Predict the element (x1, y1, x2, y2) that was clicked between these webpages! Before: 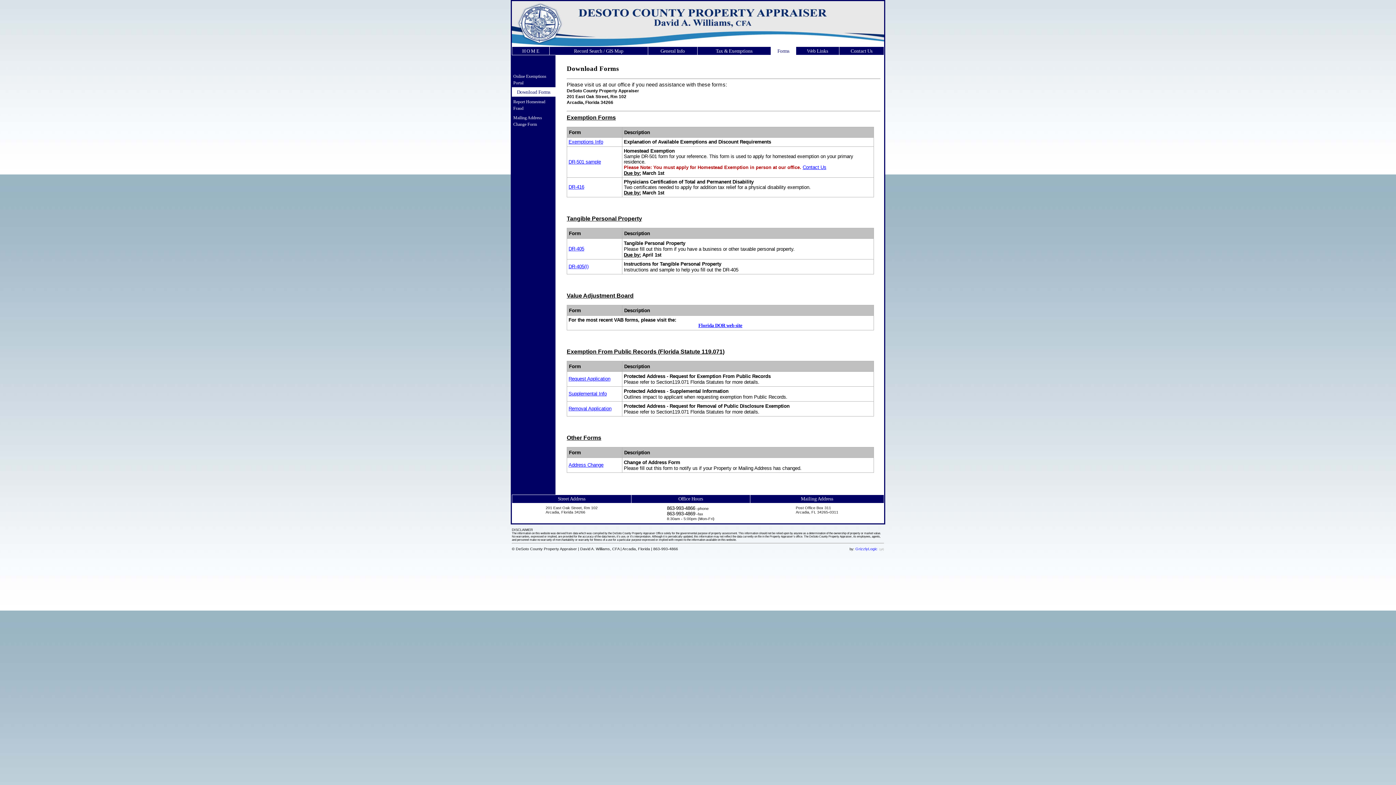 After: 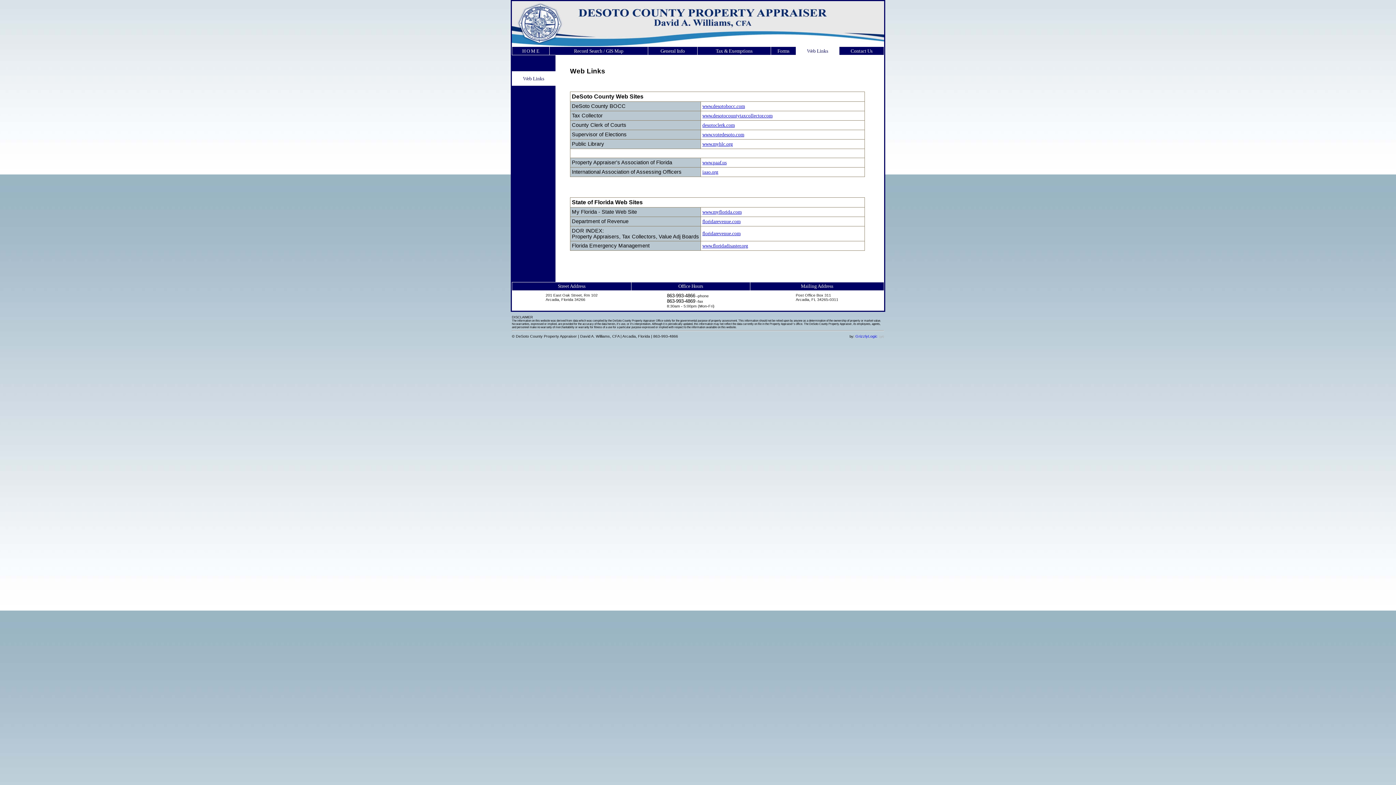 Action: bbox: (807, 48, 828, 53) label: Web Links